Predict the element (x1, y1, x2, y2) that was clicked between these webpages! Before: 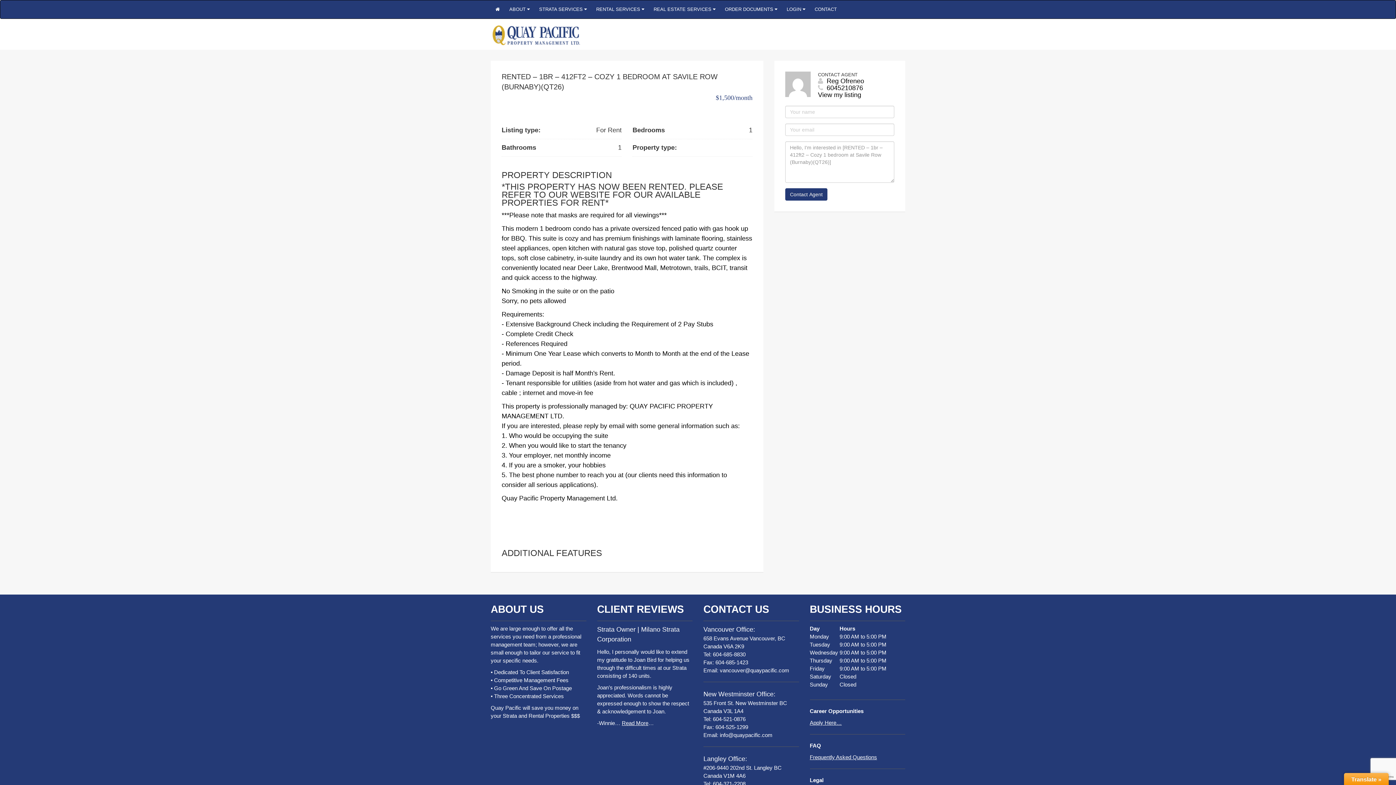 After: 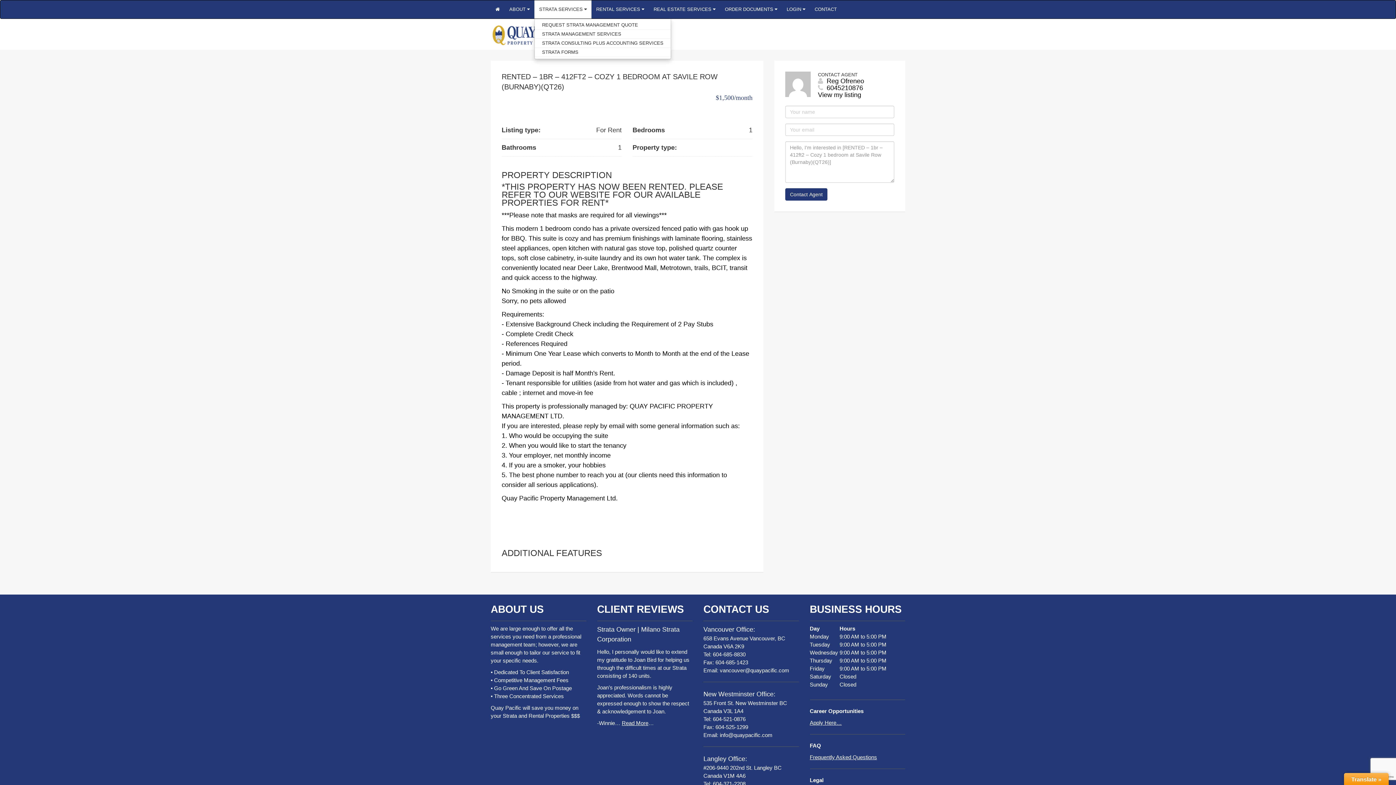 Action: label: STRATA SERVICES  bbox: (534, 0, 591, 18)